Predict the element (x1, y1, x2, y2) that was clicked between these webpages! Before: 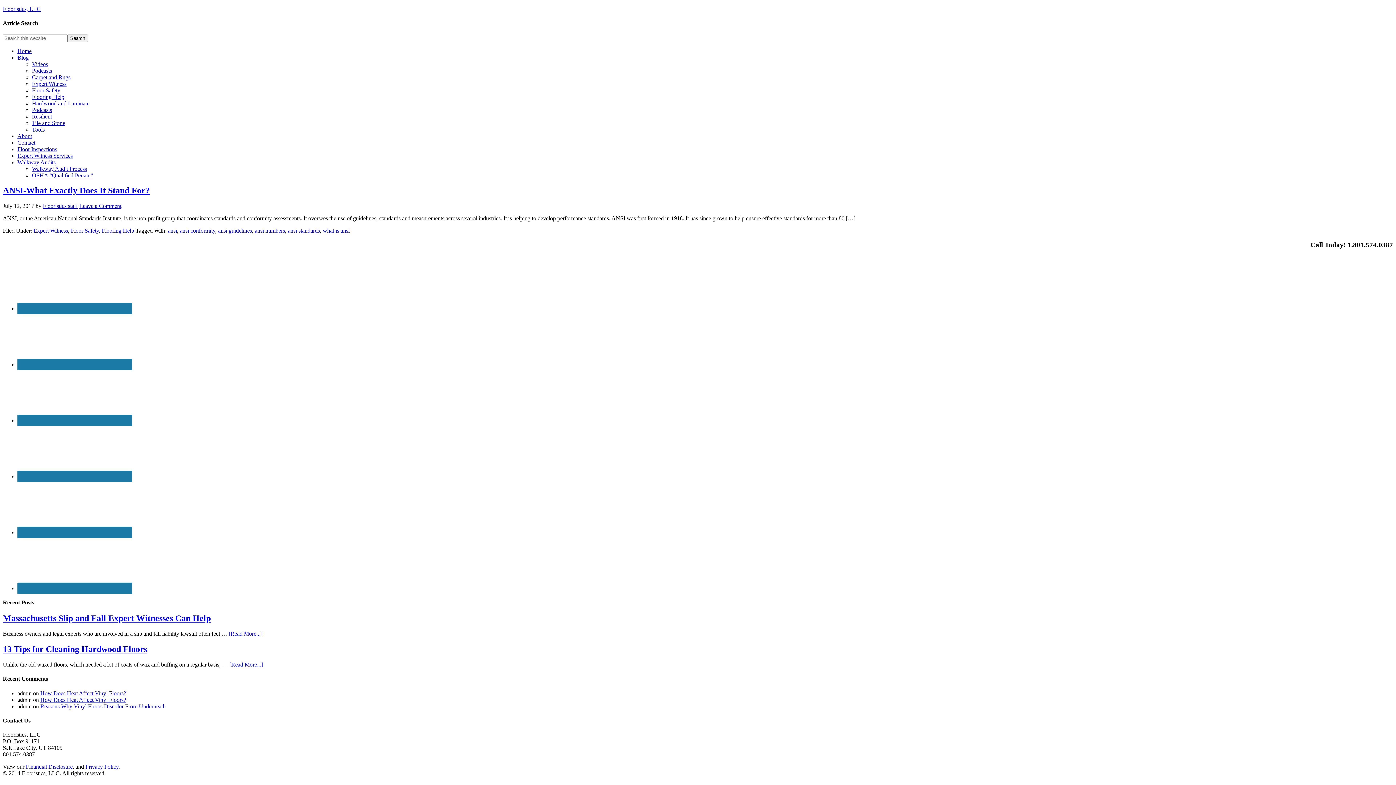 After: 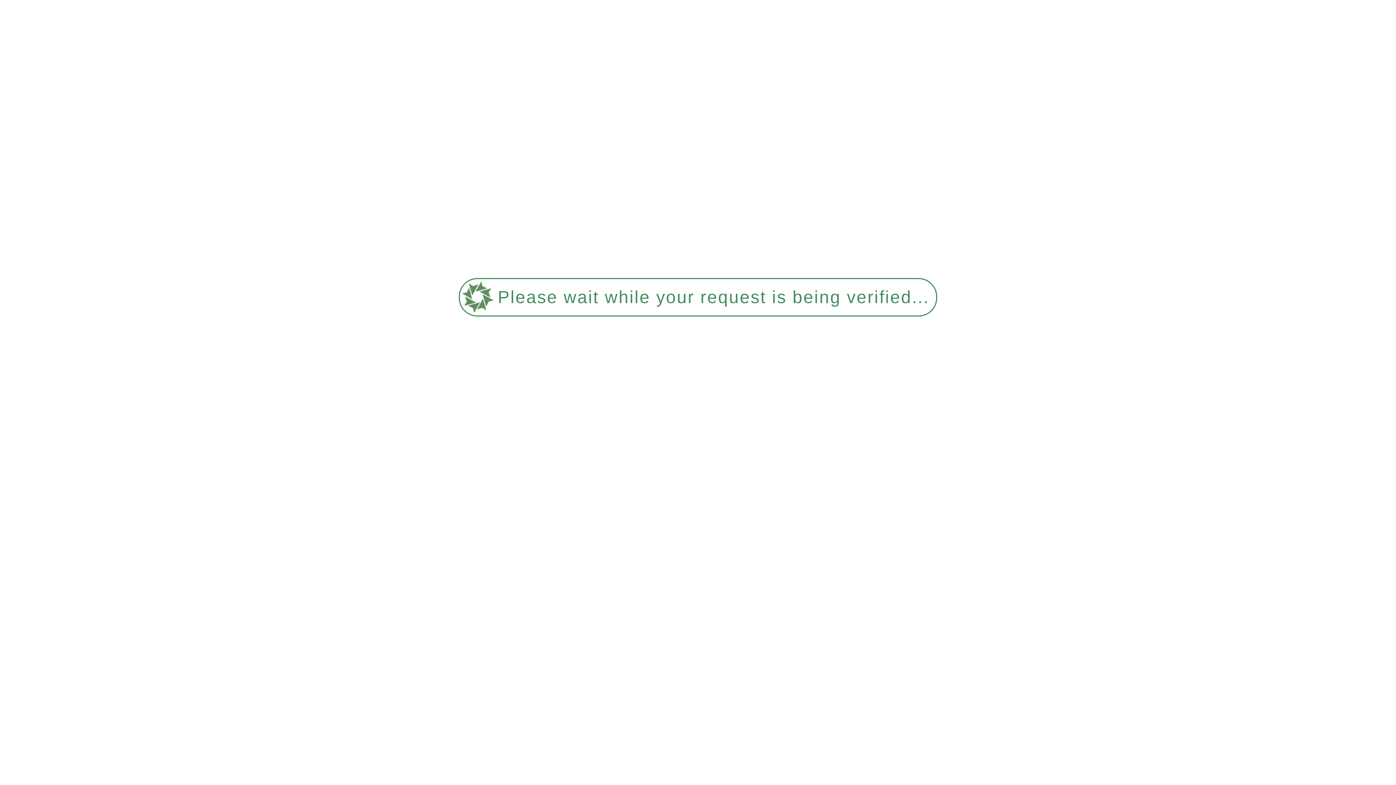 Action: bbox: (32, 165, 86, 171) label: Walkway Audit Process